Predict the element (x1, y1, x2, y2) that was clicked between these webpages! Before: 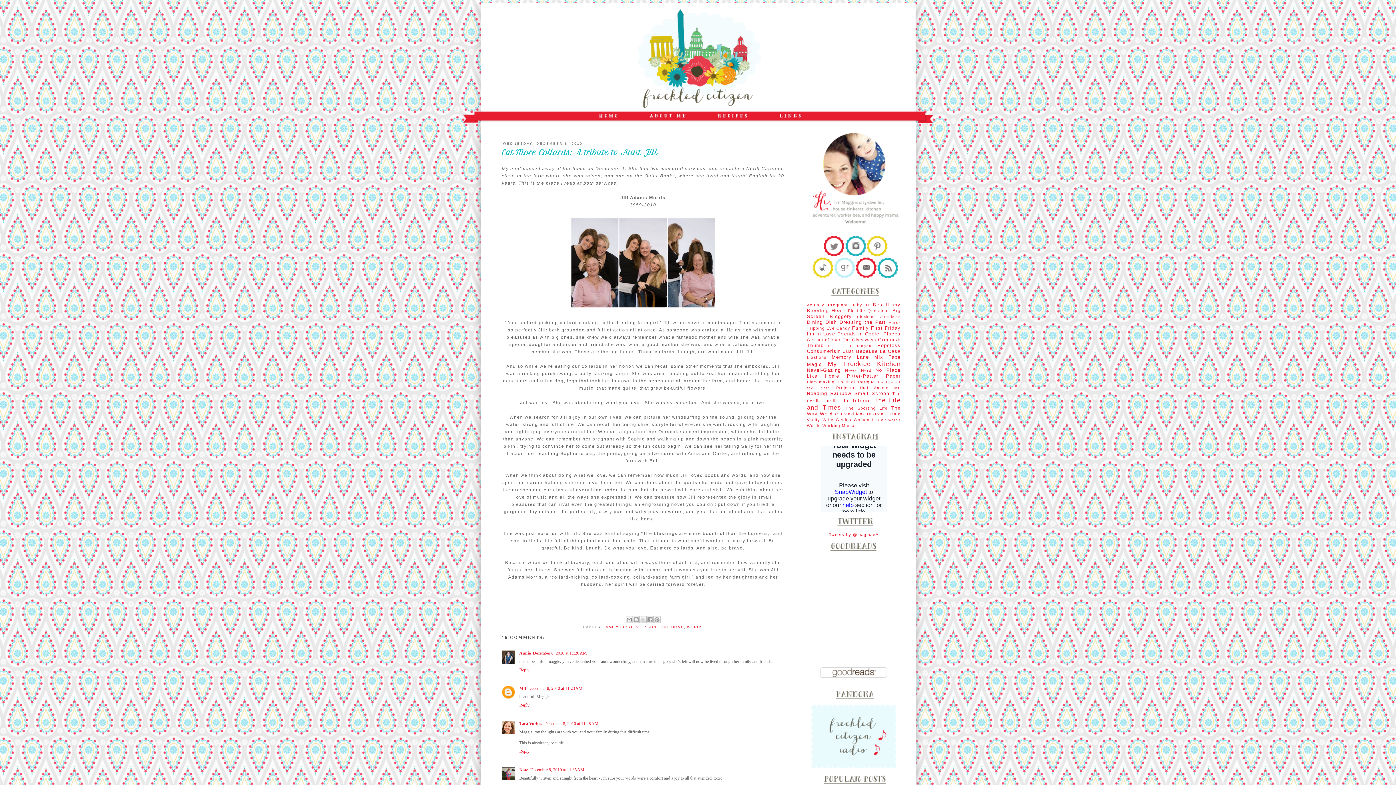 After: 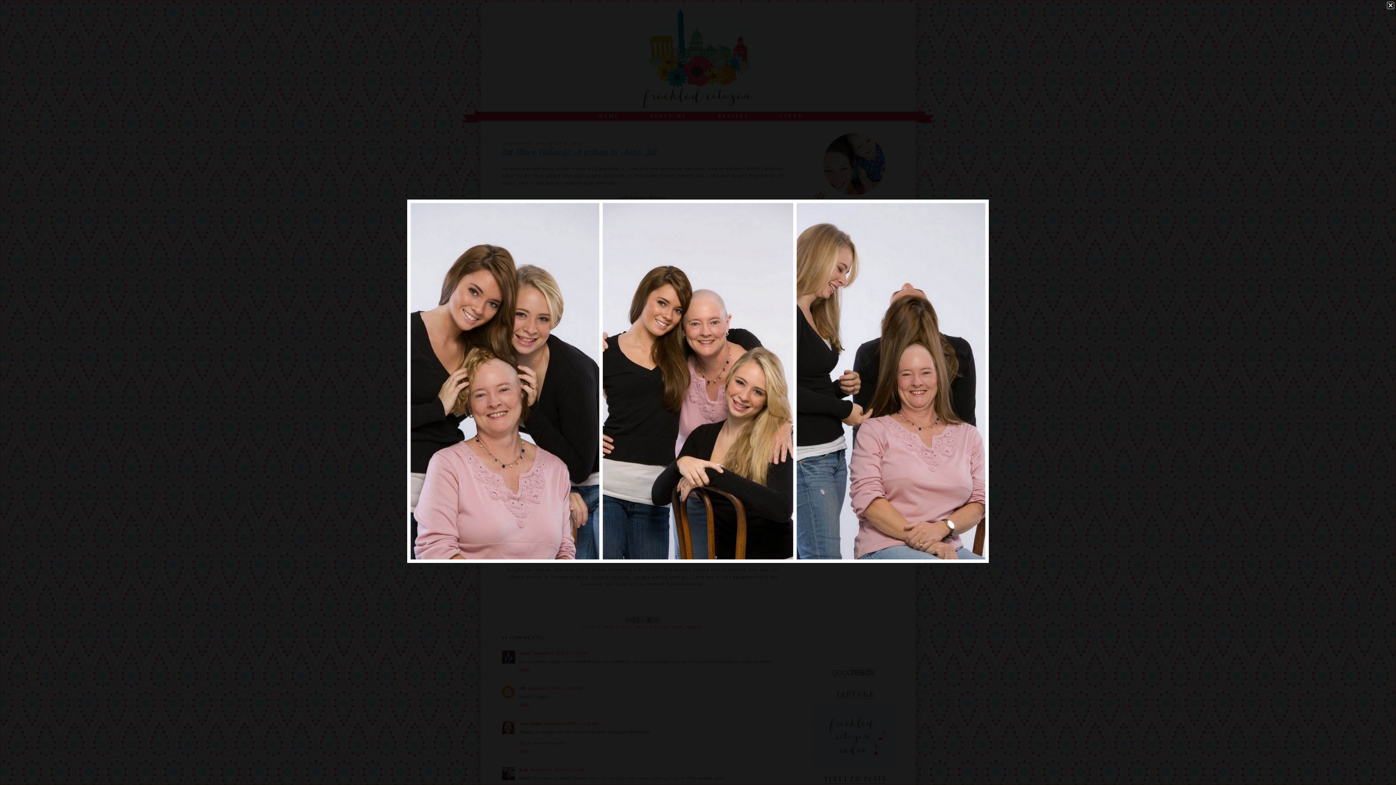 Action: bbox: (569, 305, 717, 310)